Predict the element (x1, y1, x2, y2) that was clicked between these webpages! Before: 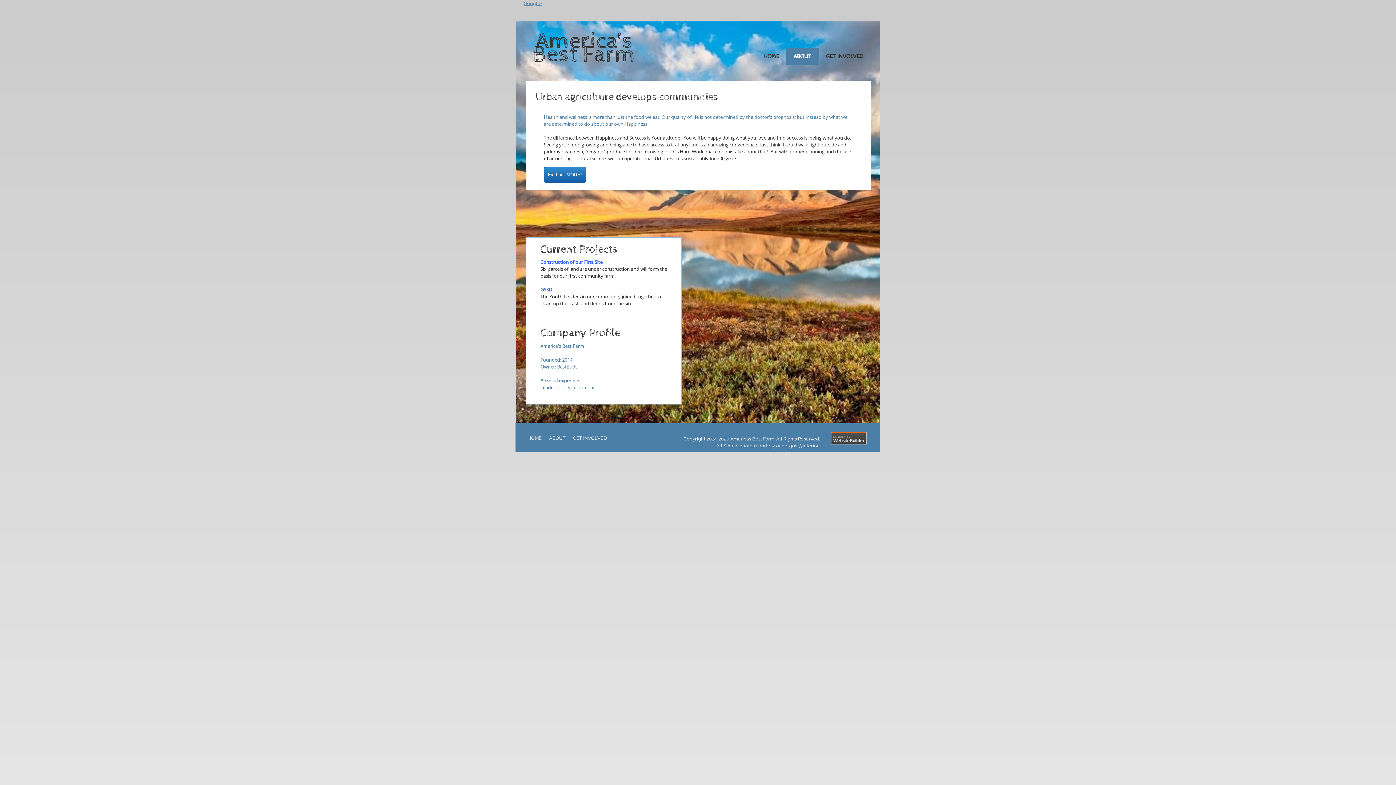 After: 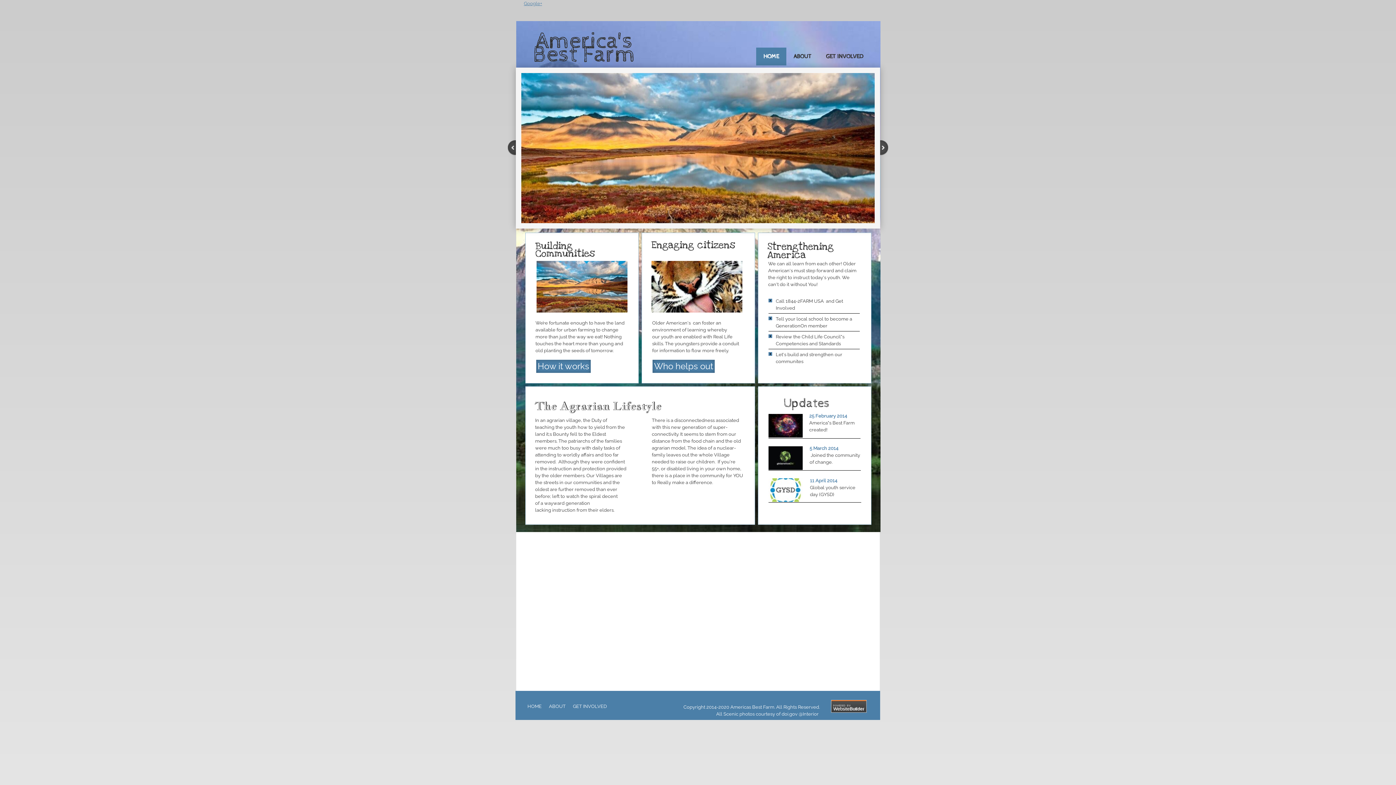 Action: bbox: (756, 47, 786, 65) label: HOME